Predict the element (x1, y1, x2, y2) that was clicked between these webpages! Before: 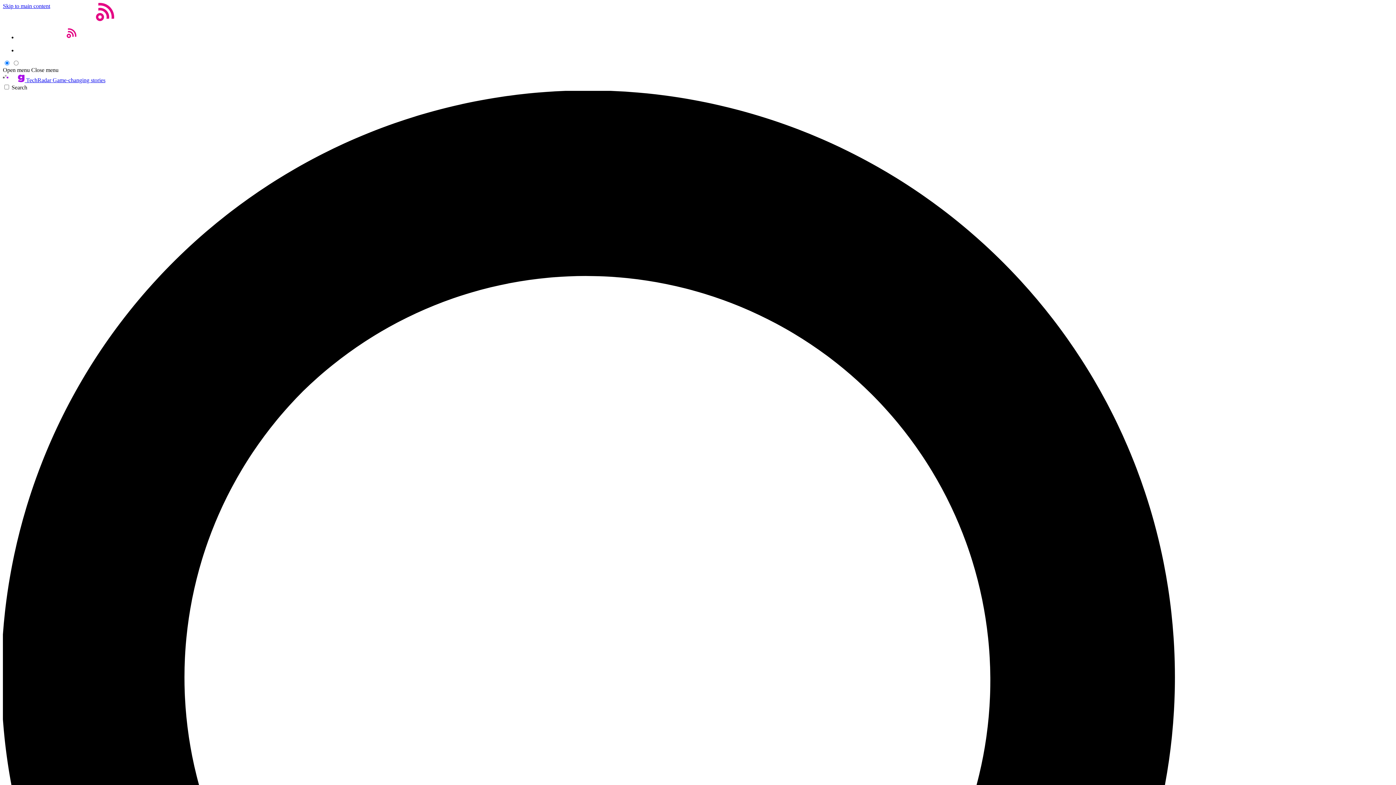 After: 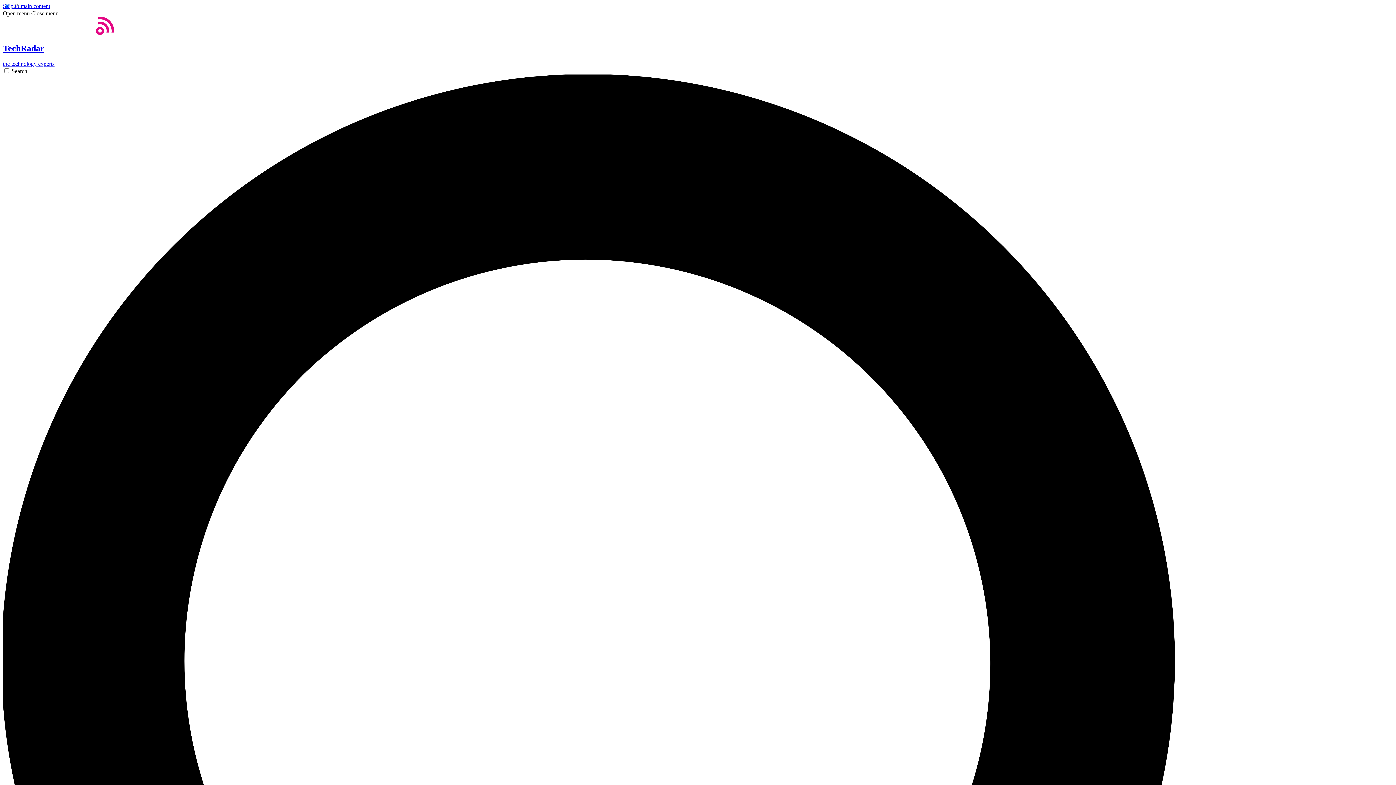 Action: bbox: (2, 16, 114, 22)